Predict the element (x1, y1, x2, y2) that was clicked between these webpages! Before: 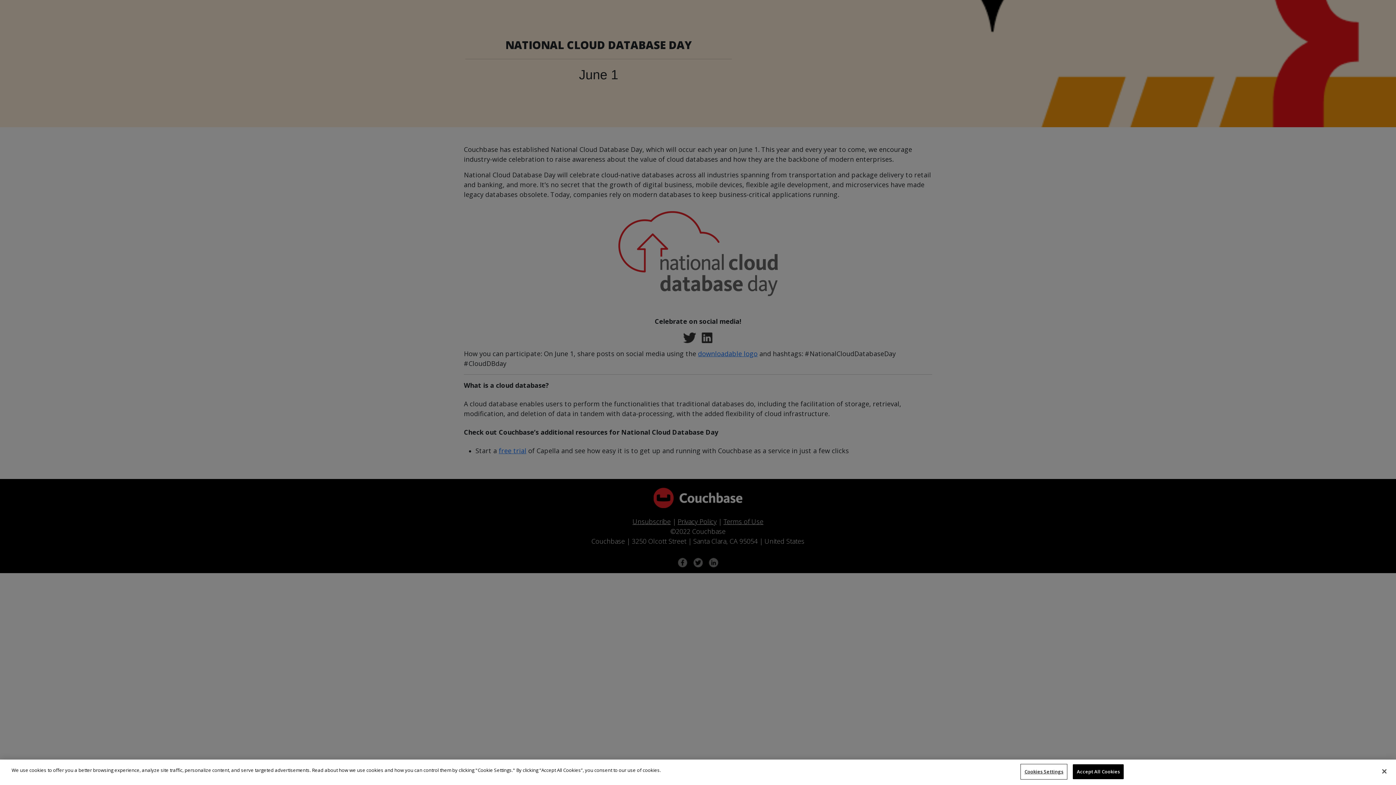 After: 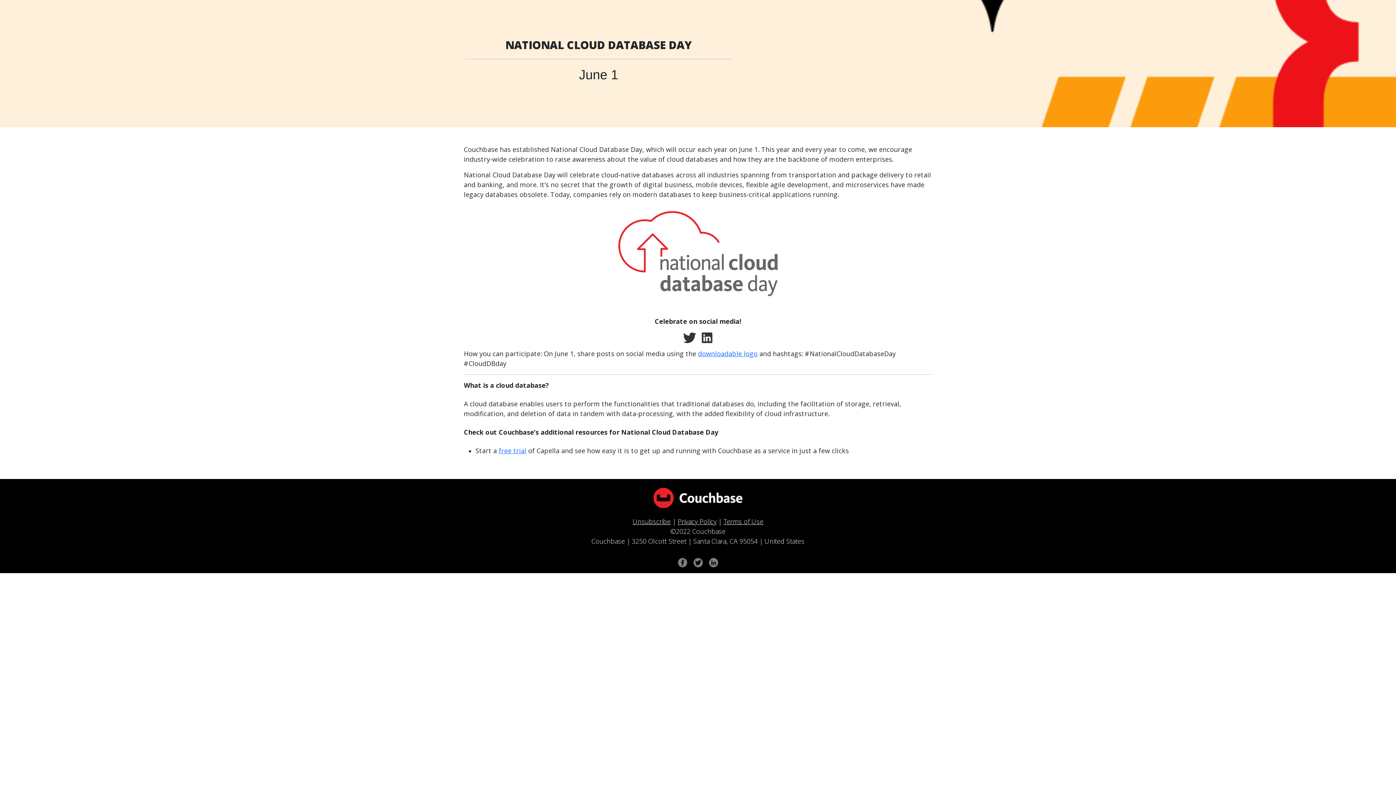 Action: label: Accept All Cookies bbox: (1073, 764, 1124, 779)